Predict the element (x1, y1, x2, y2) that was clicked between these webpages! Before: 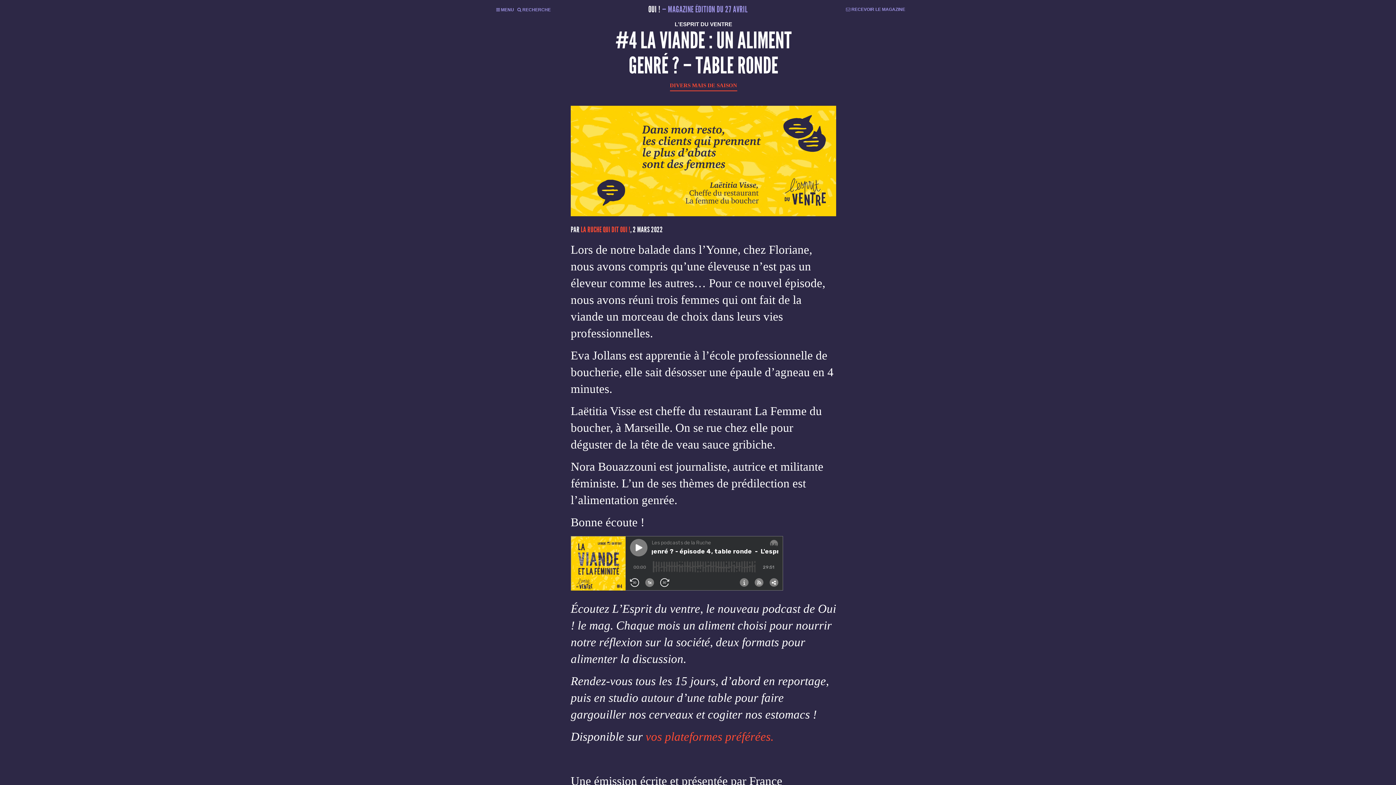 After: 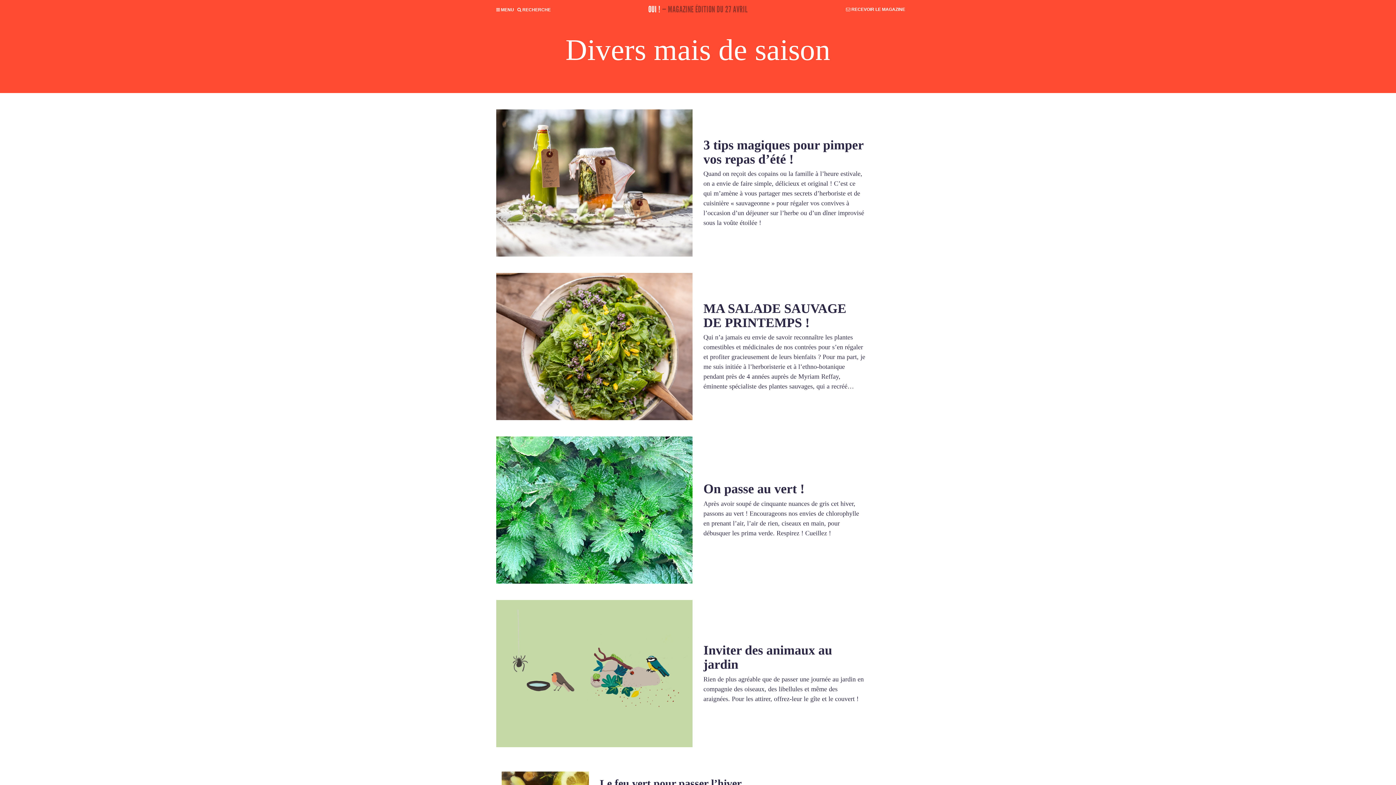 Action: label: DIVERS MAIS DE SAISON bbox: (670, 81, 737, 89)